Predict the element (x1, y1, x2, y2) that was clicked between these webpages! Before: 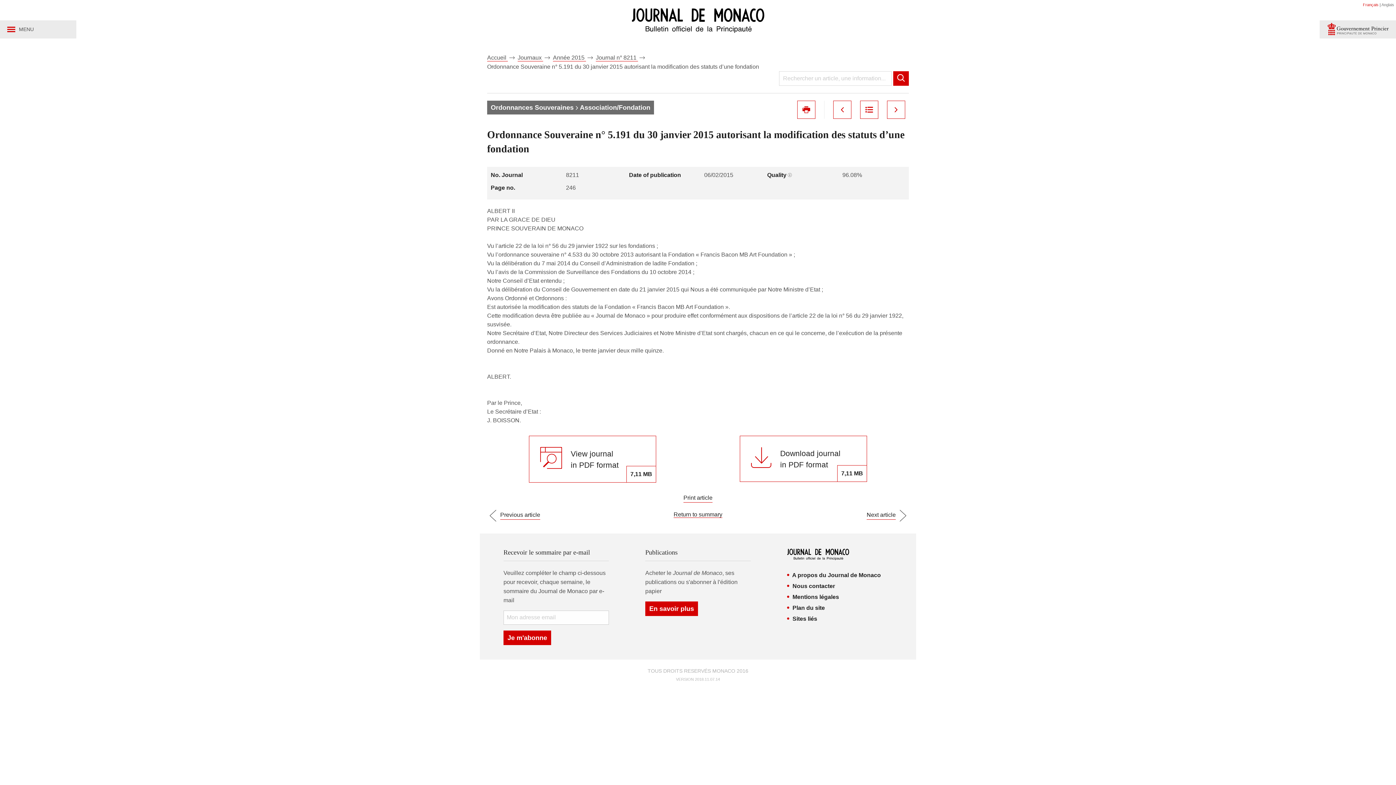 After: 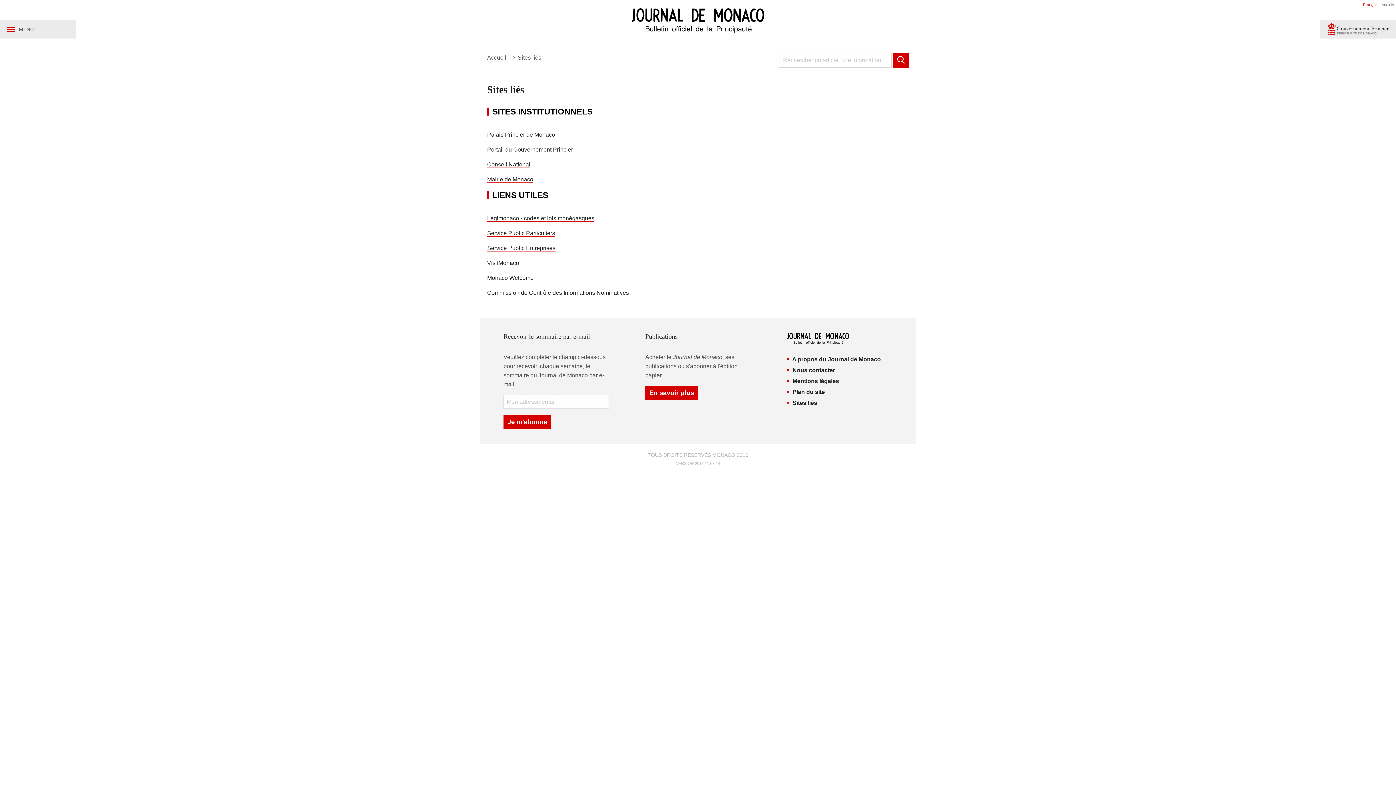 Action: label: Sites liés bbox: (792, 615, 817, 622)